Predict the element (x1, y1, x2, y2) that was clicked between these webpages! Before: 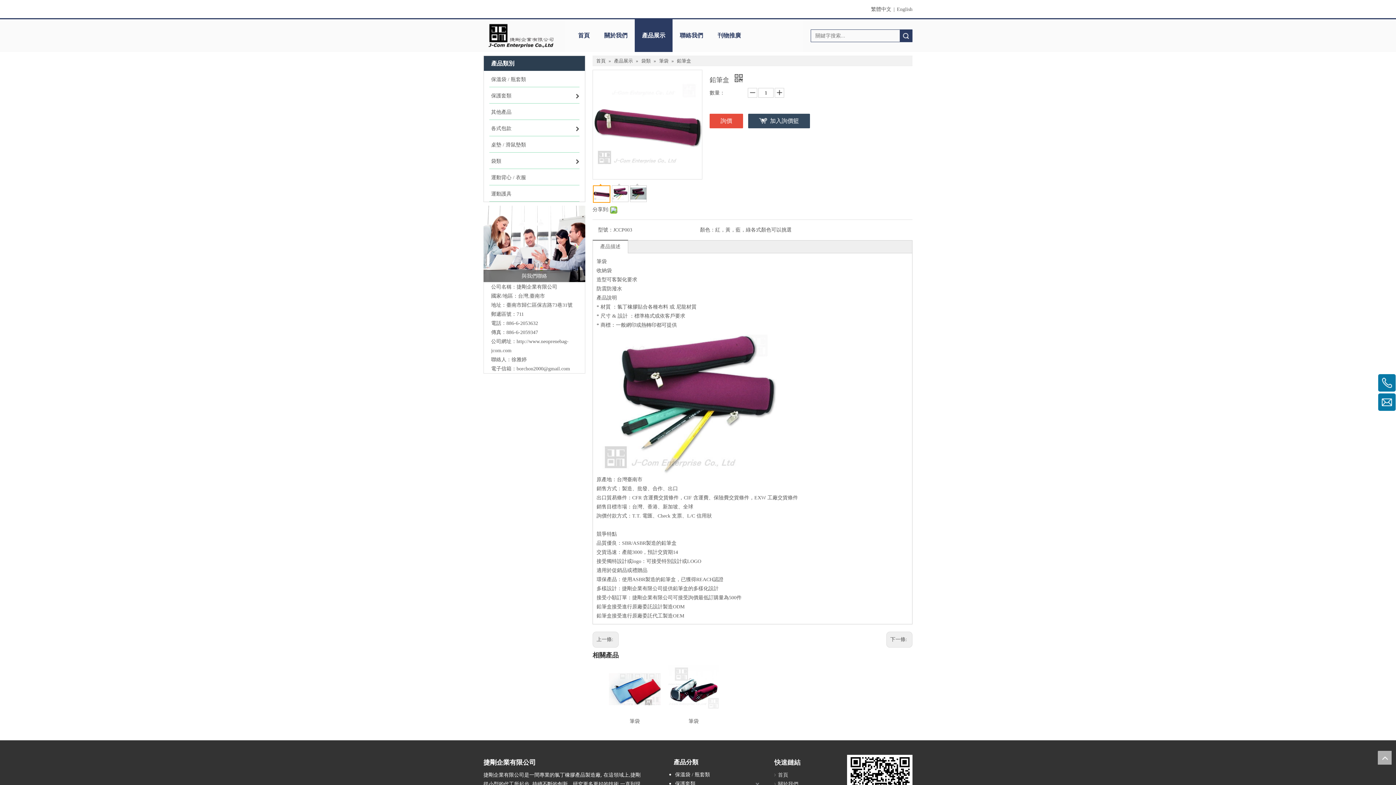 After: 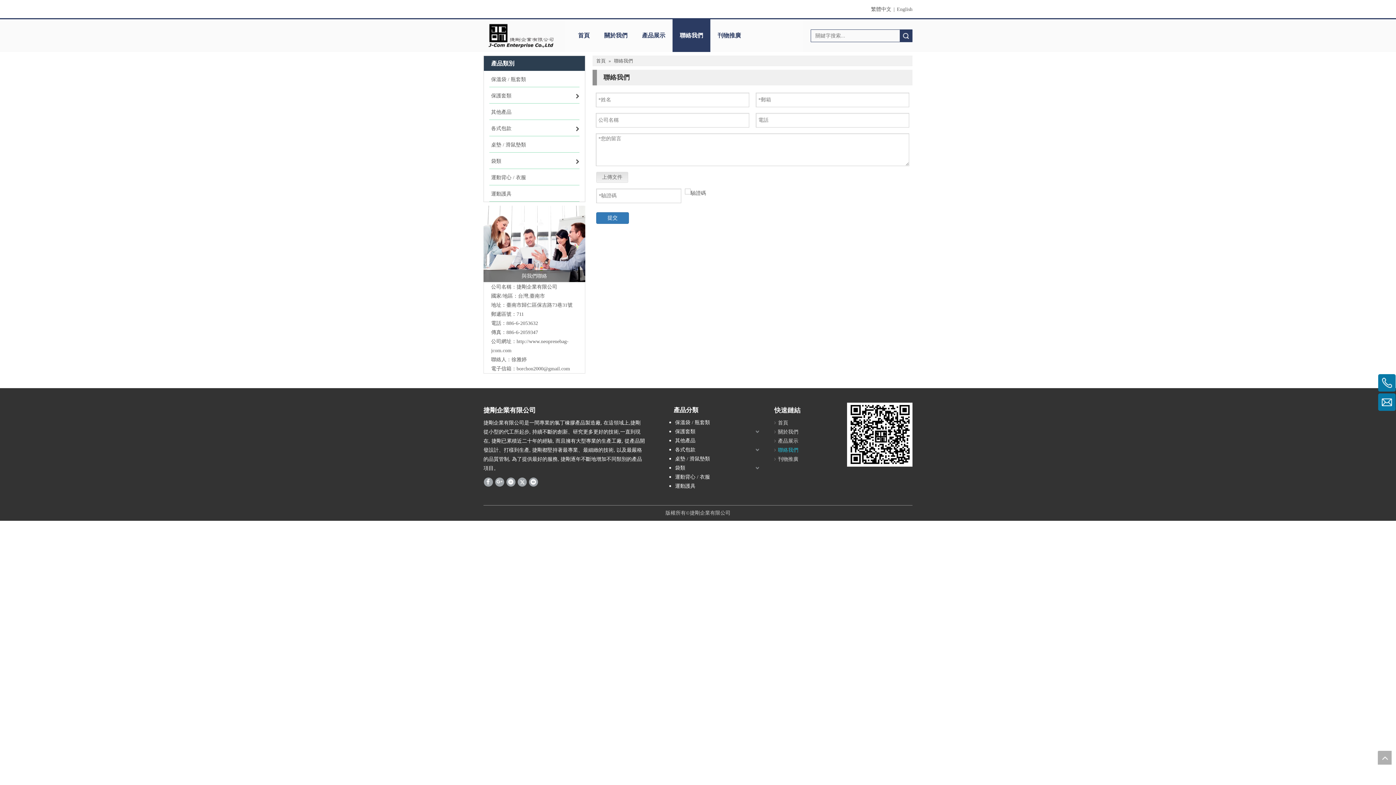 Action: label: 聯絡我們 bbox: (672, 19, 710, 52)